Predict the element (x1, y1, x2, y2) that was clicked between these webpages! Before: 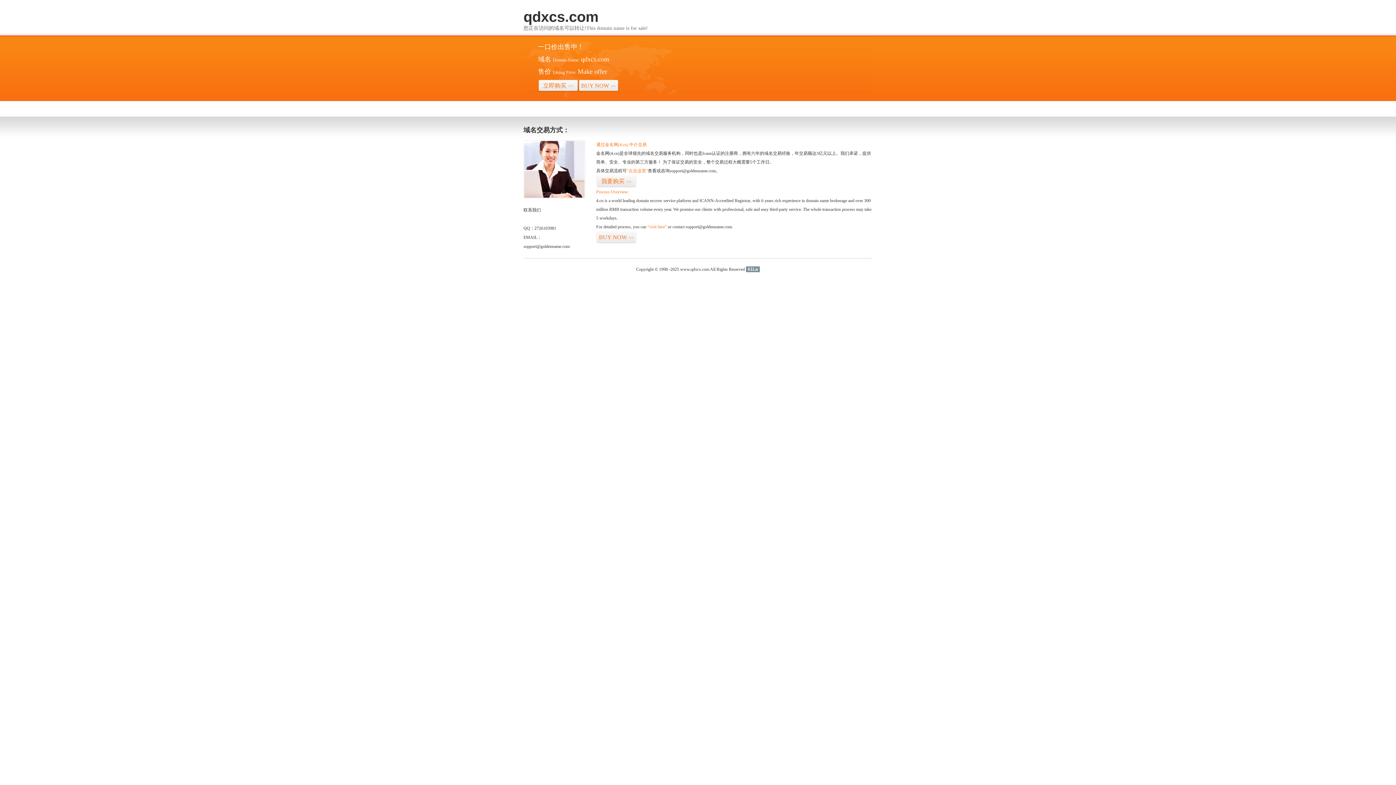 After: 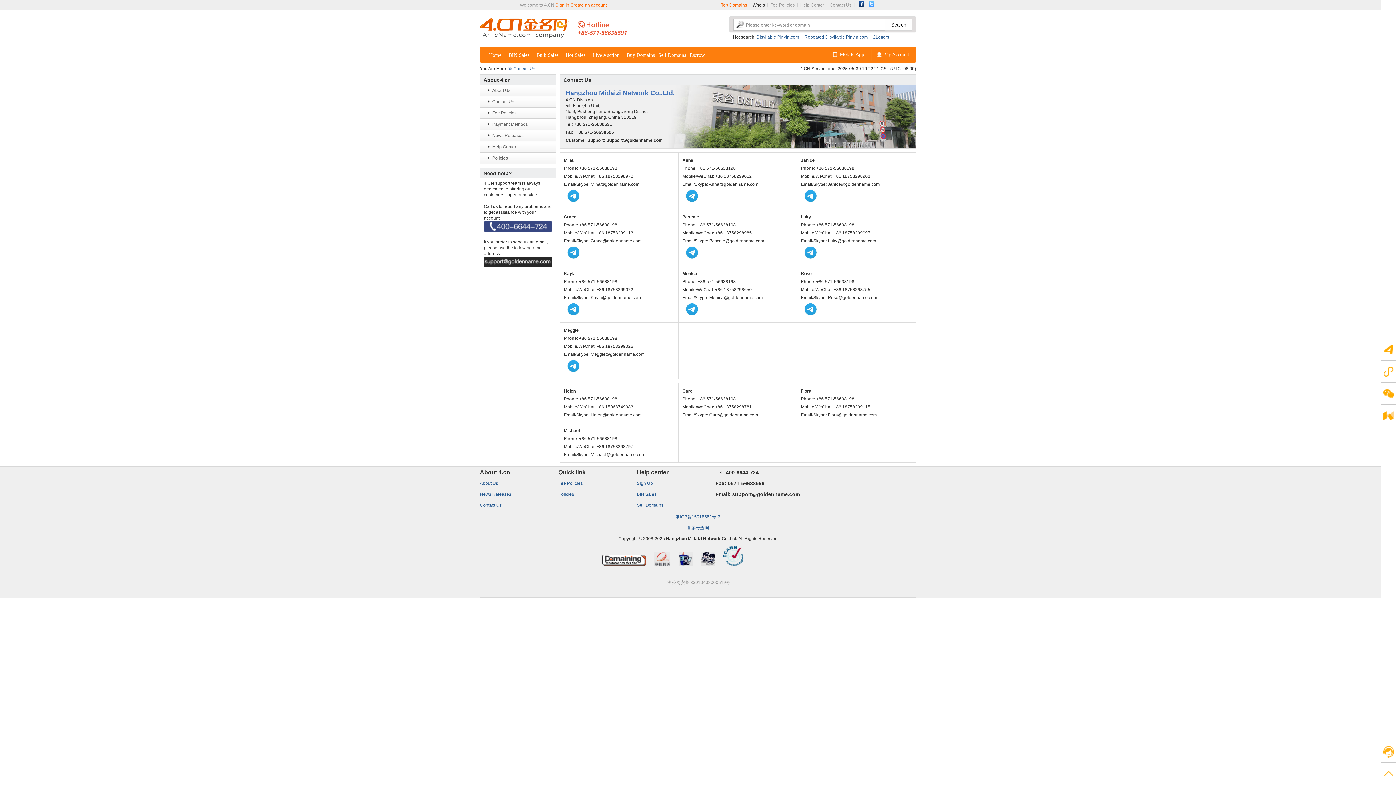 Action: bbox: (523, 194, 585, 199)